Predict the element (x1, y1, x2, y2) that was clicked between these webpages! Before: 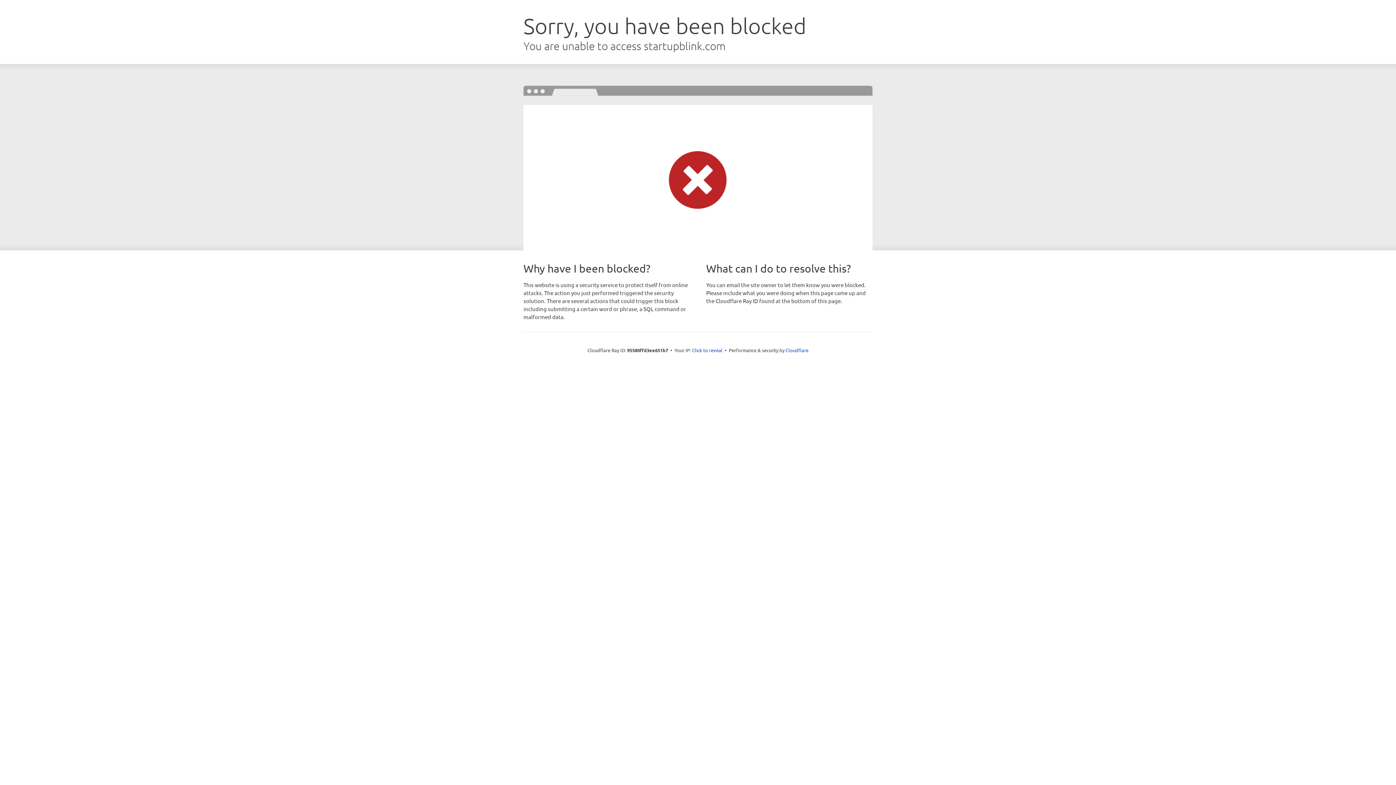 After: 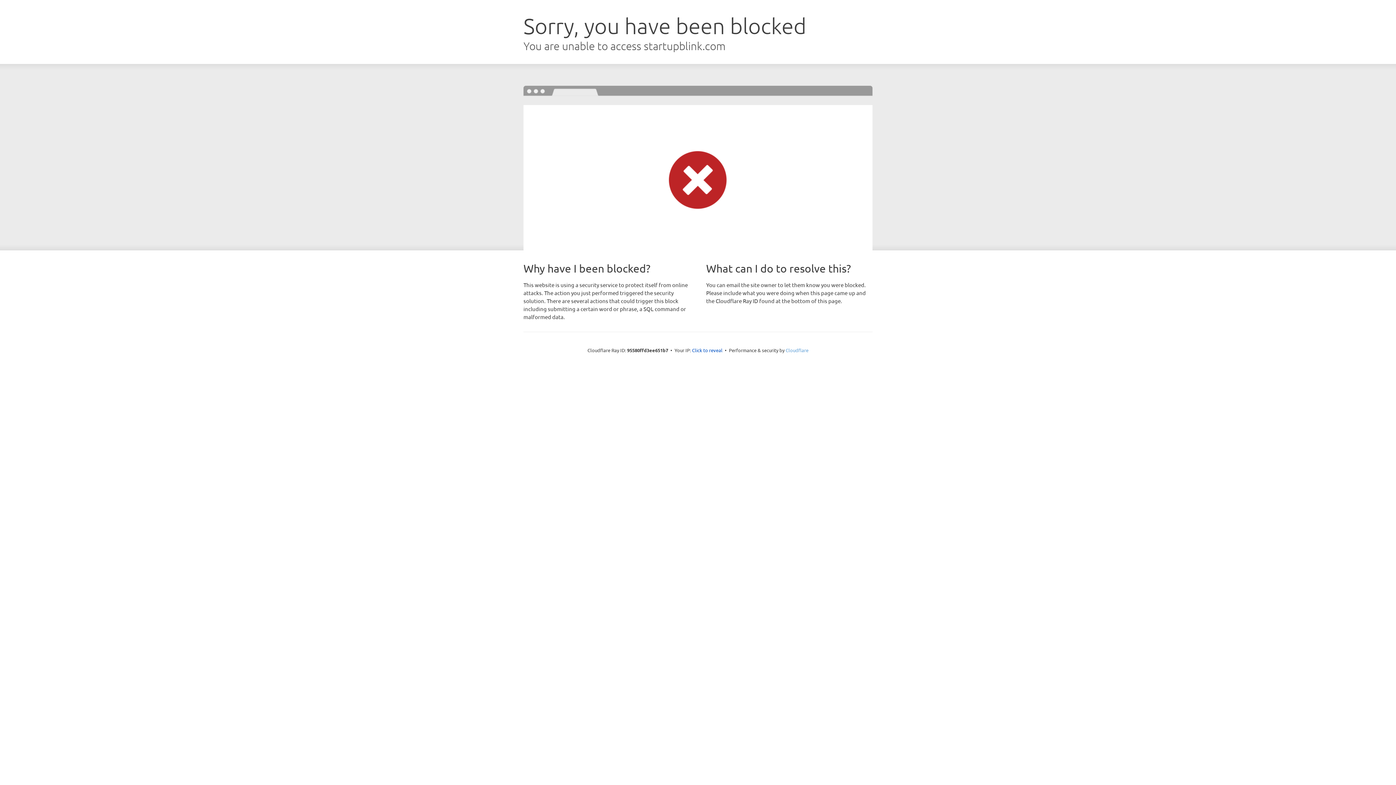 Action: bbox: (785, 347, 808, 353) label: Cloudflare